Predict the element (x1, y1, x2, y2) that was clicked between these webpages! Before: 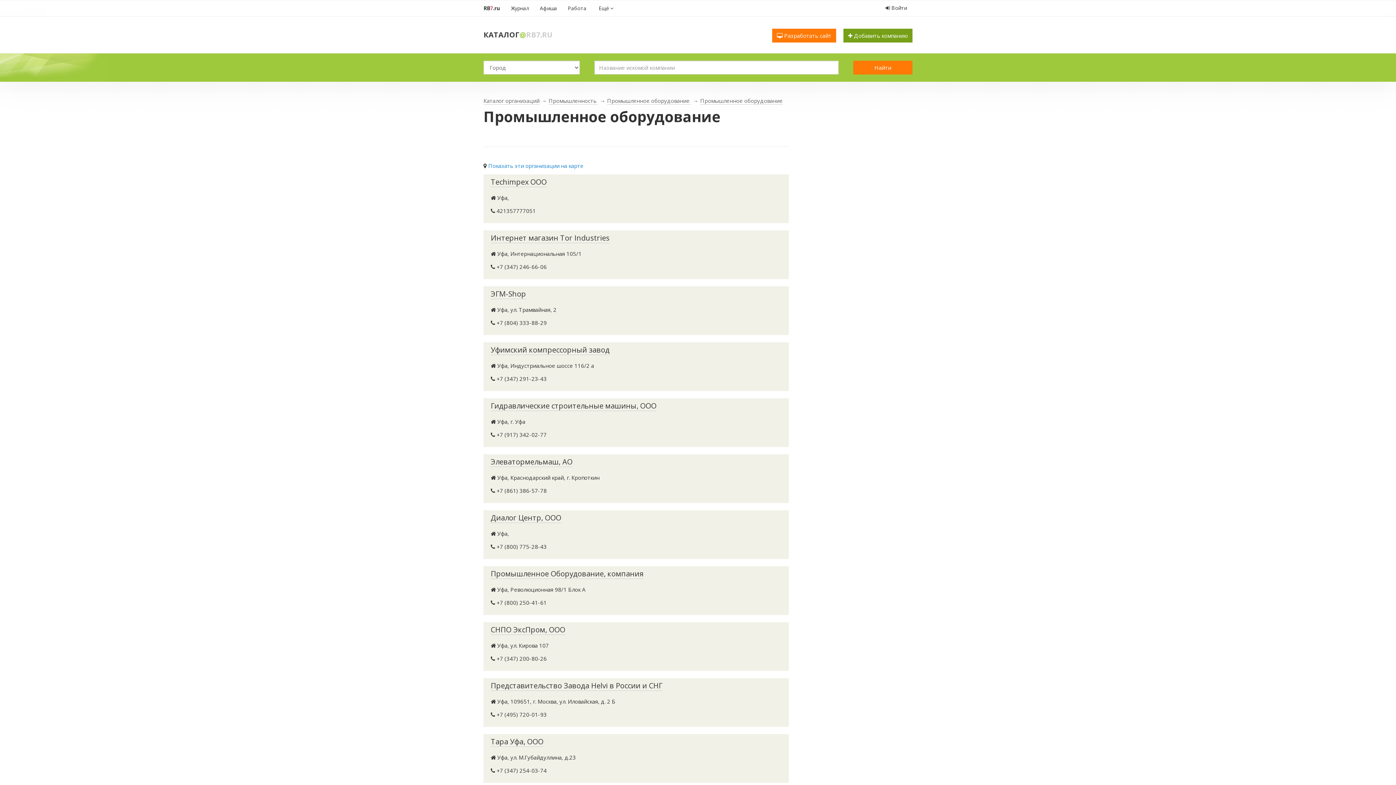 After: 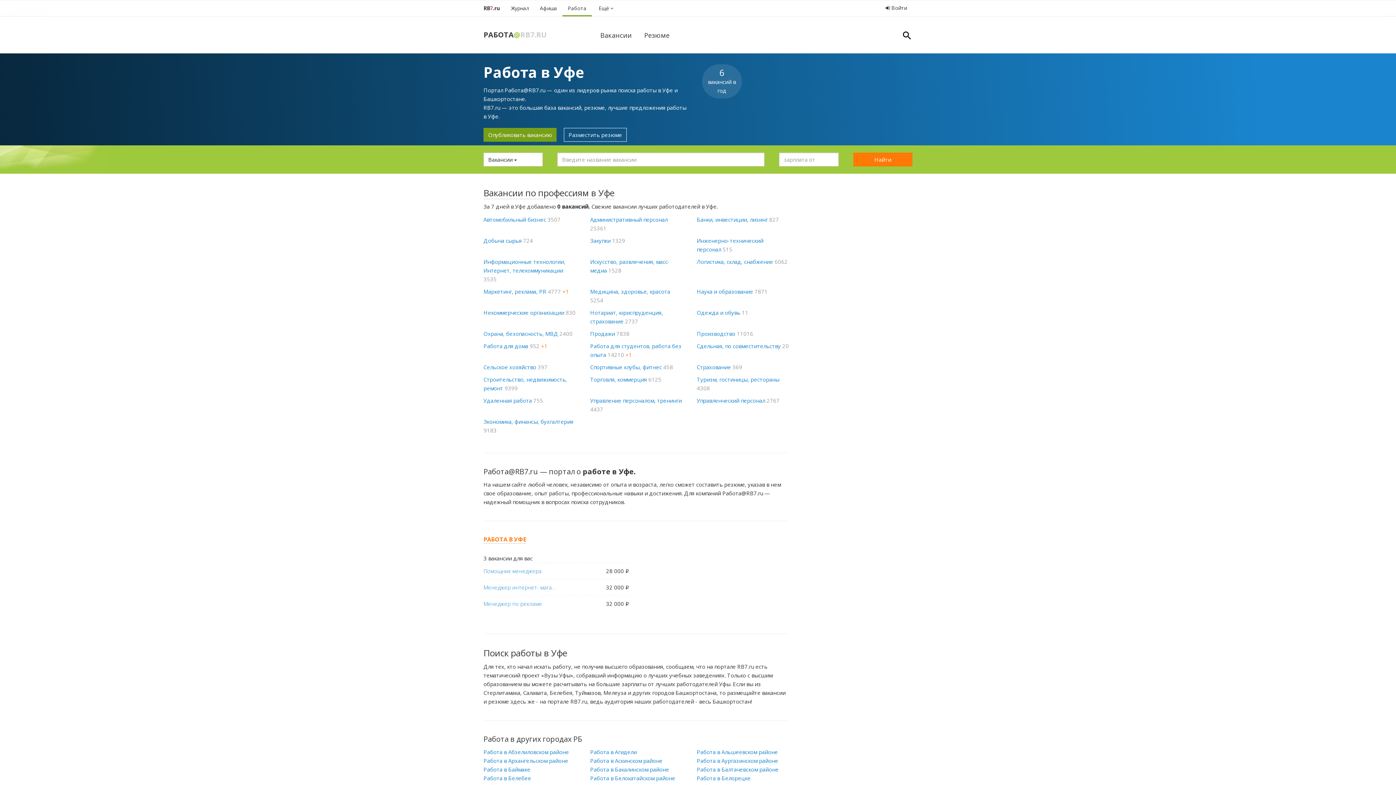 Action: label: Работа bbox: (562, 0, 592, 16)